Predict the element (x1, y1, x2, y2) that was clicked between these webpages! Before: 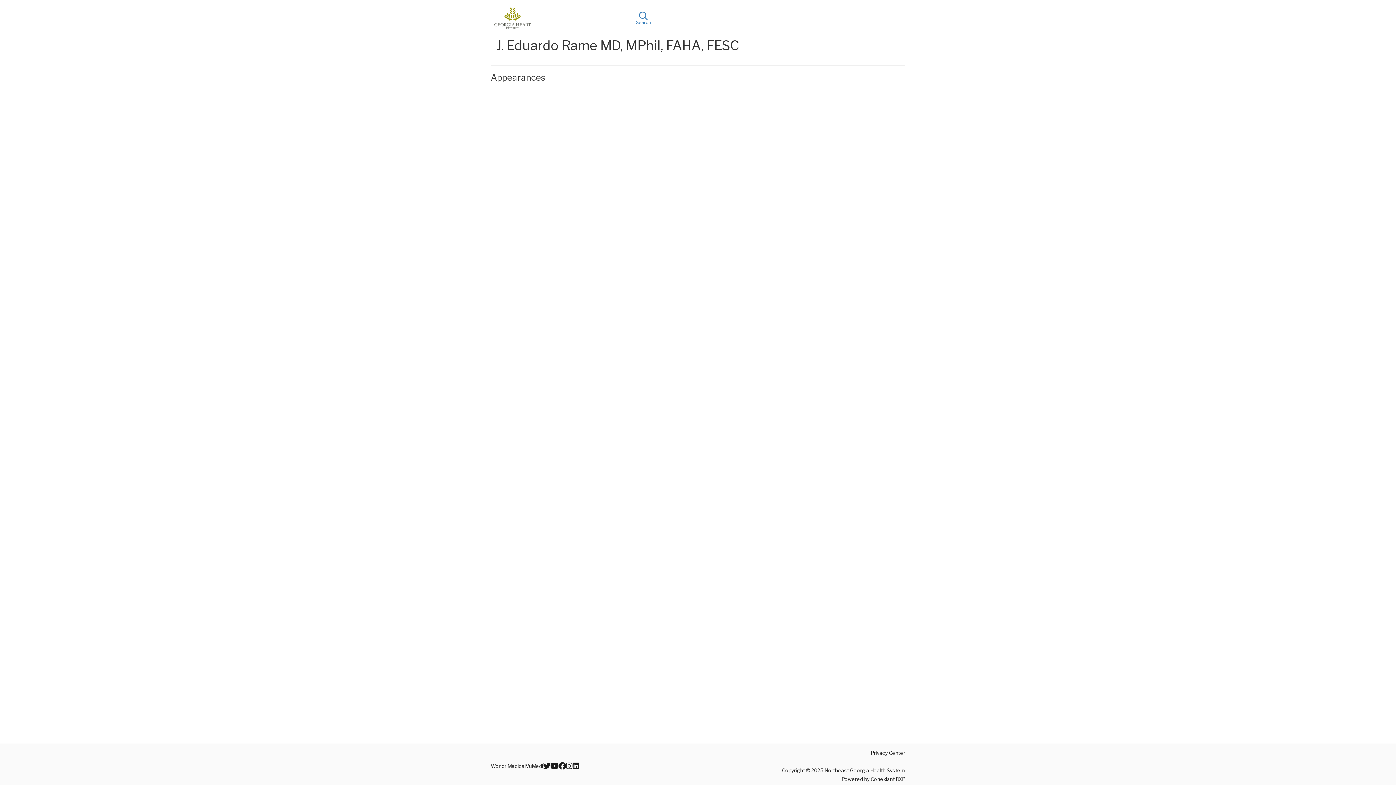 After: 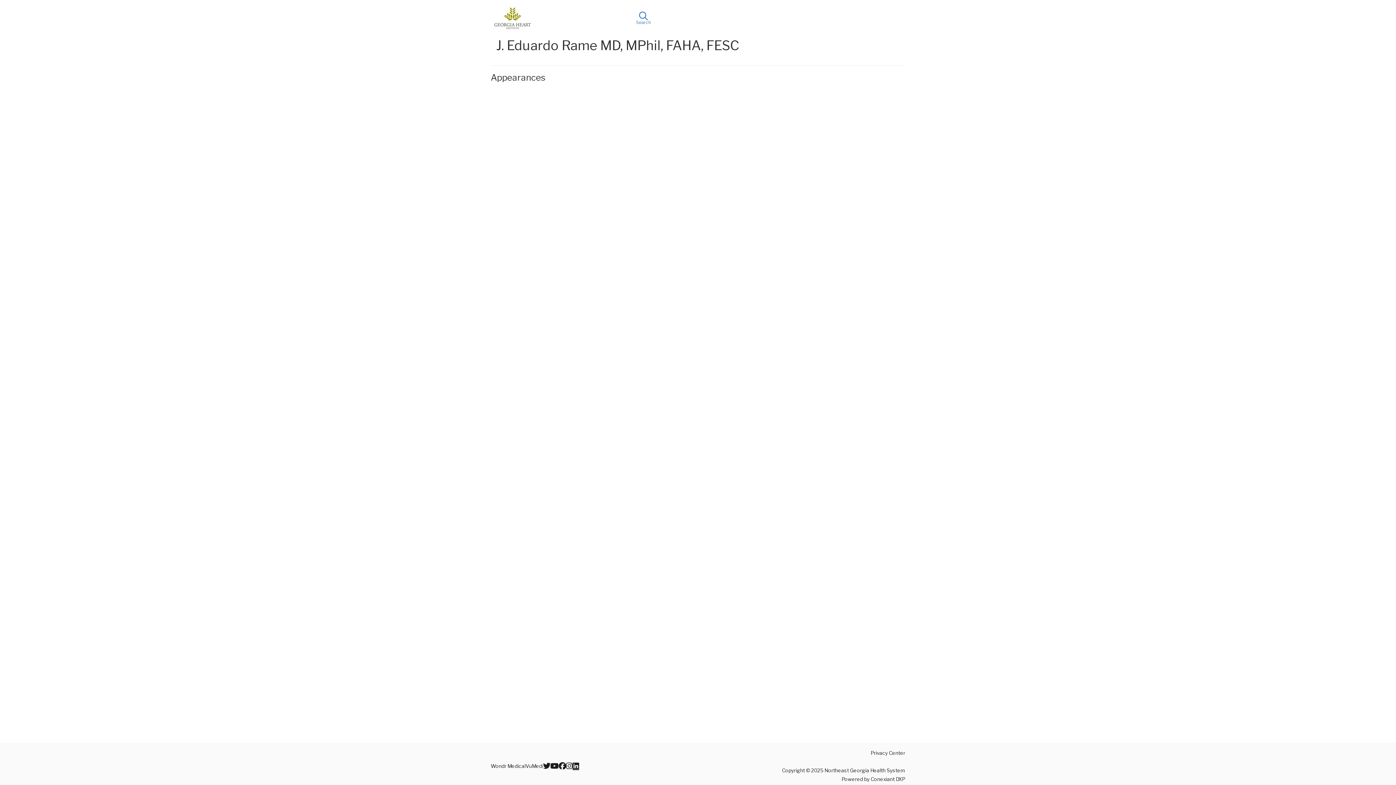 Action: bbox: (572, 763, 579, 770) label: Linkedin